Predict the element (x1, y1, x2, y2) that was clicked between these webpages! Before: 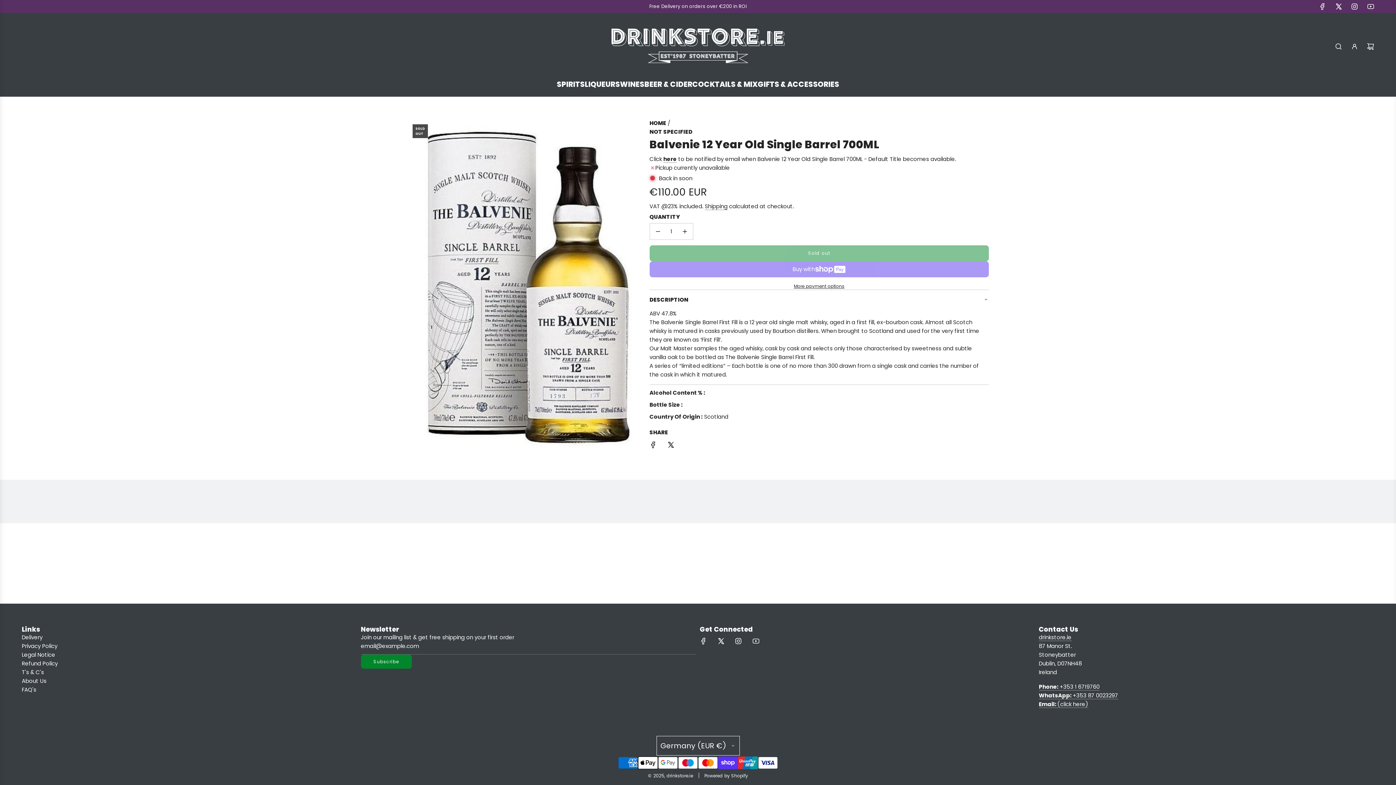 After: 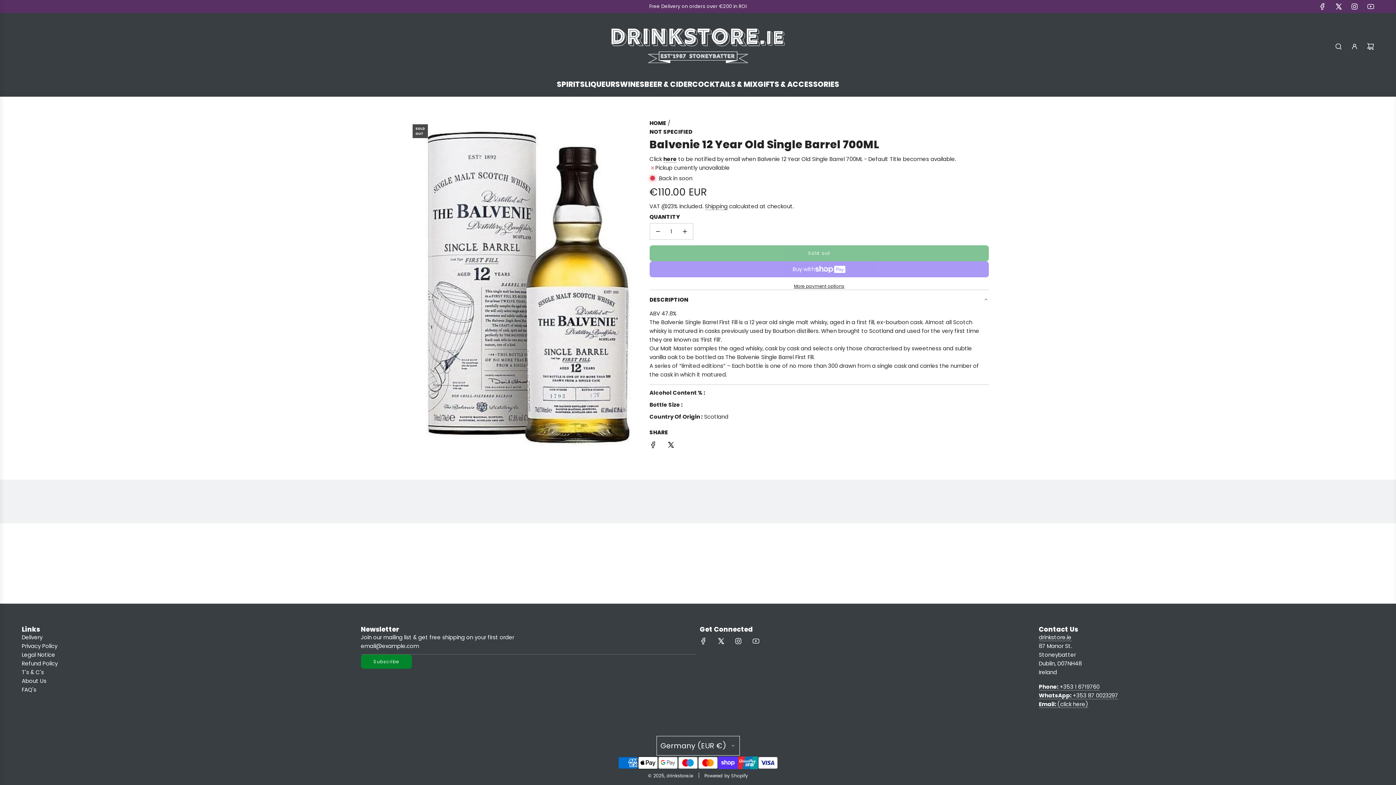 Action: label: Instagram bbox: (1346, 2, 1362, 10)